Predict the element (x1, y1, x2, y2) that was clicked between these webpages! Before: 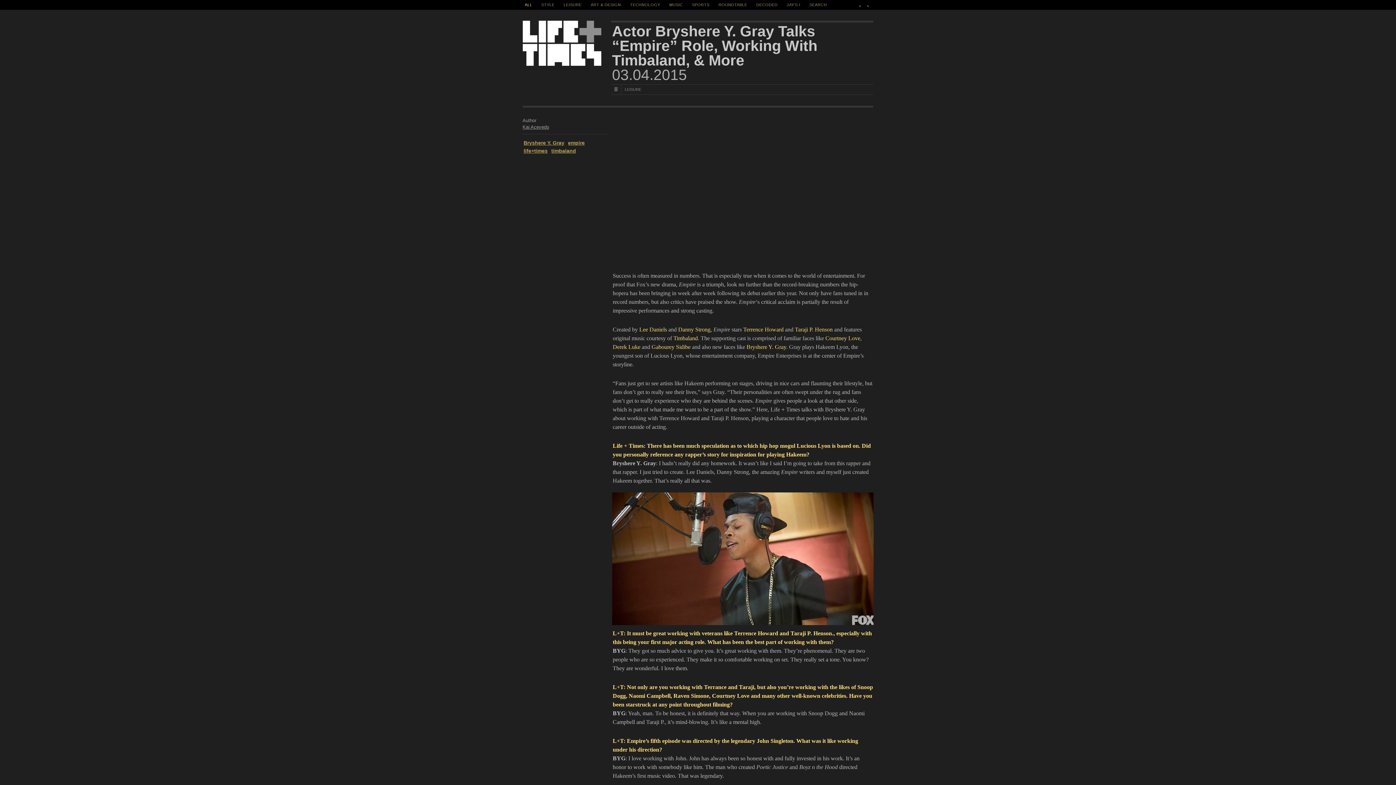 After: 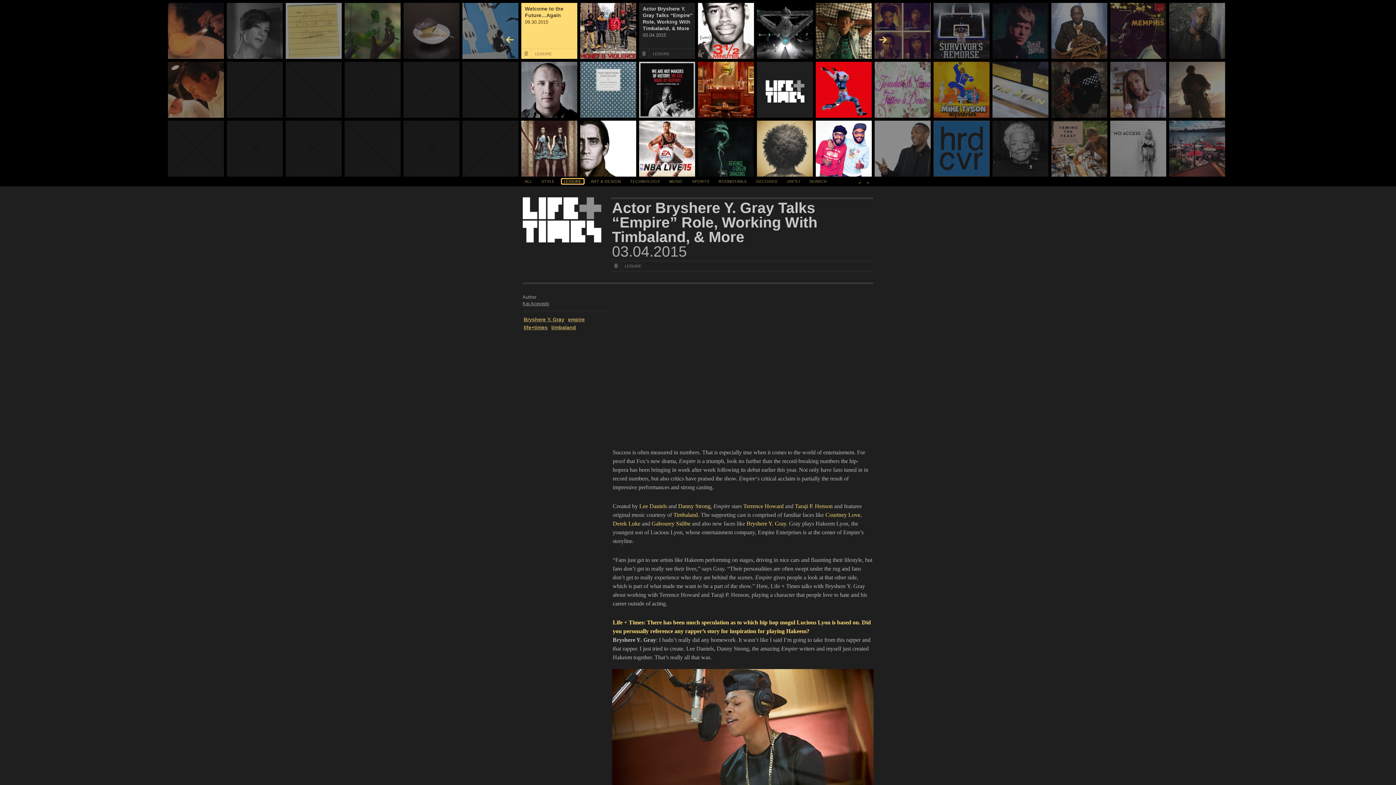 Action: label: LEISURE bbox: (561, 2, 584, 7)